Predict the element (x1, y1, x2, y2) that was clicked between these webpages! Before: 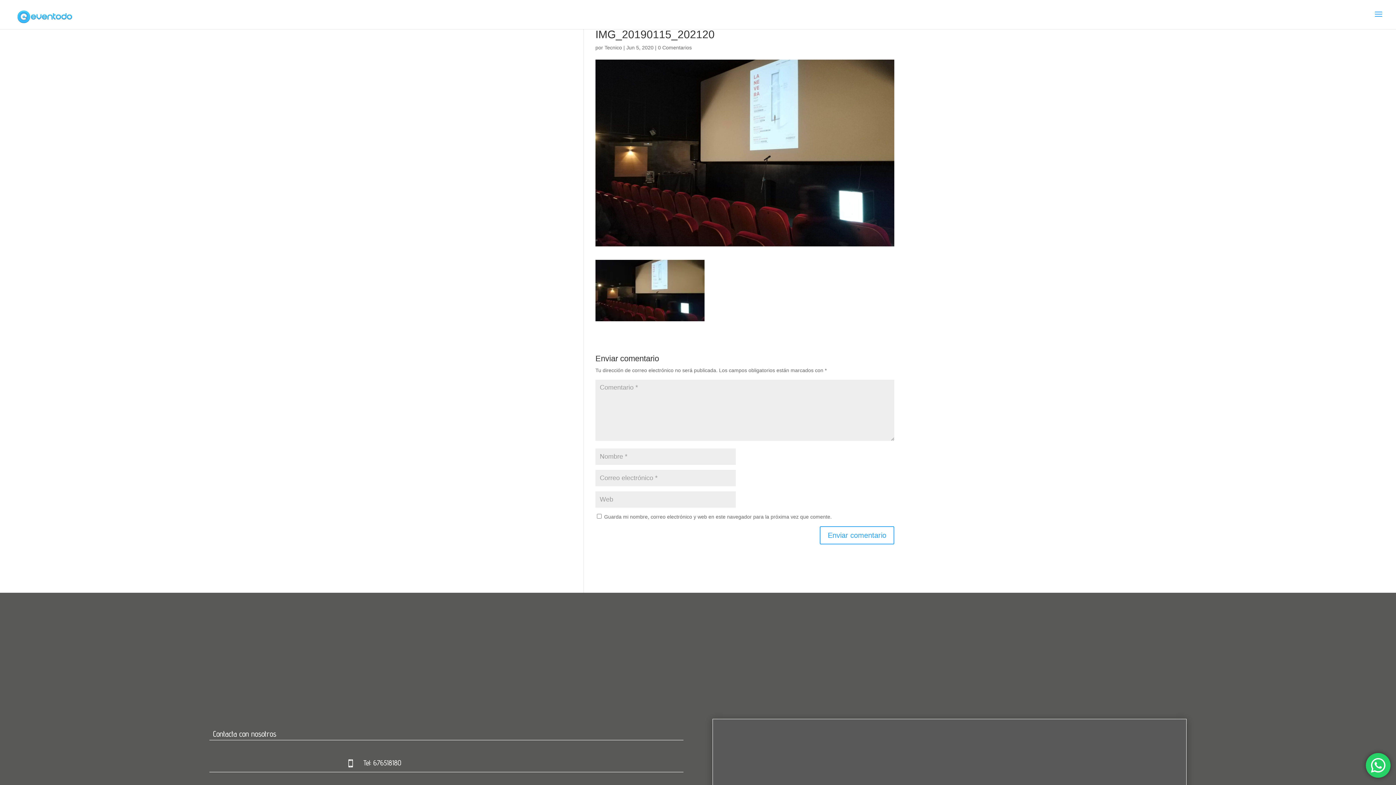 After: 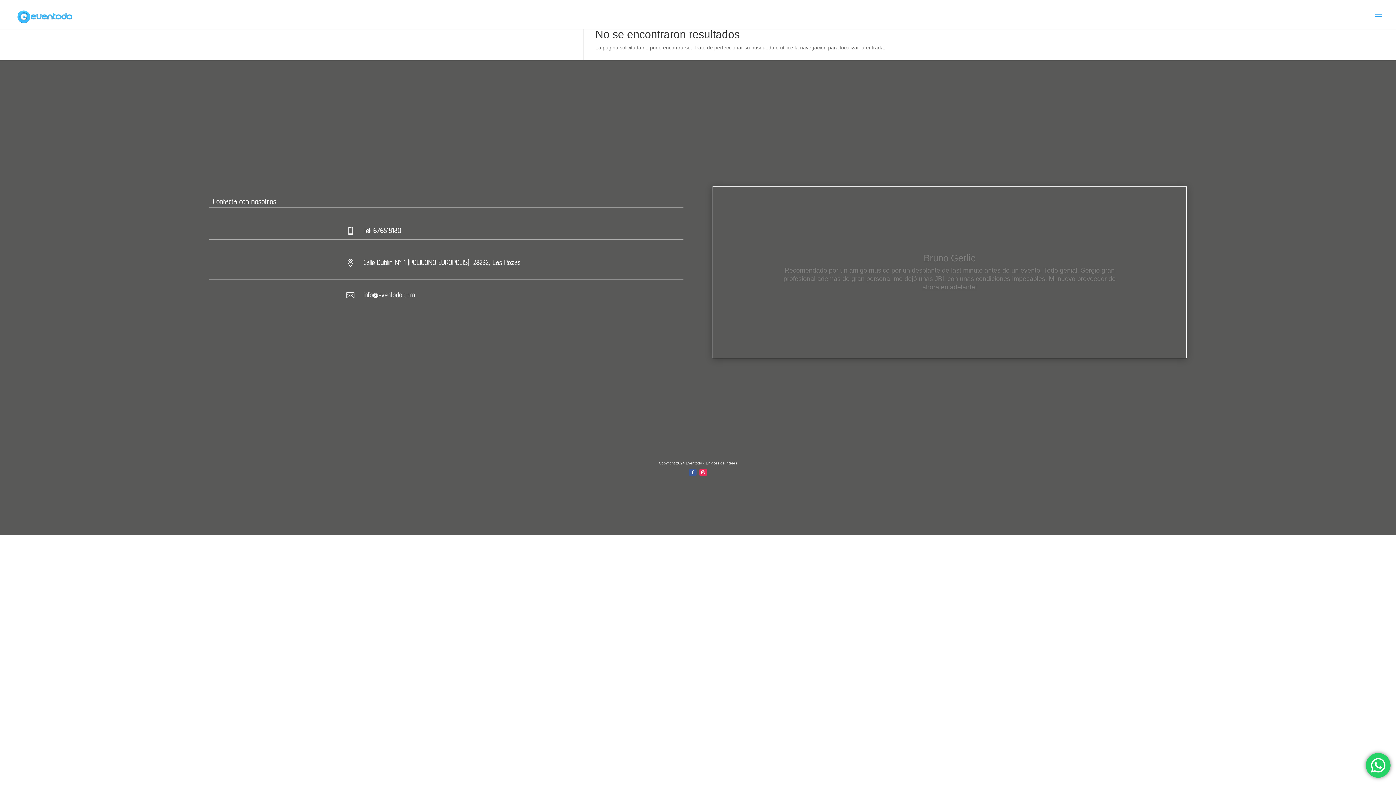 Action: label: Tecnico bbox: (604, 44, 622, 50)